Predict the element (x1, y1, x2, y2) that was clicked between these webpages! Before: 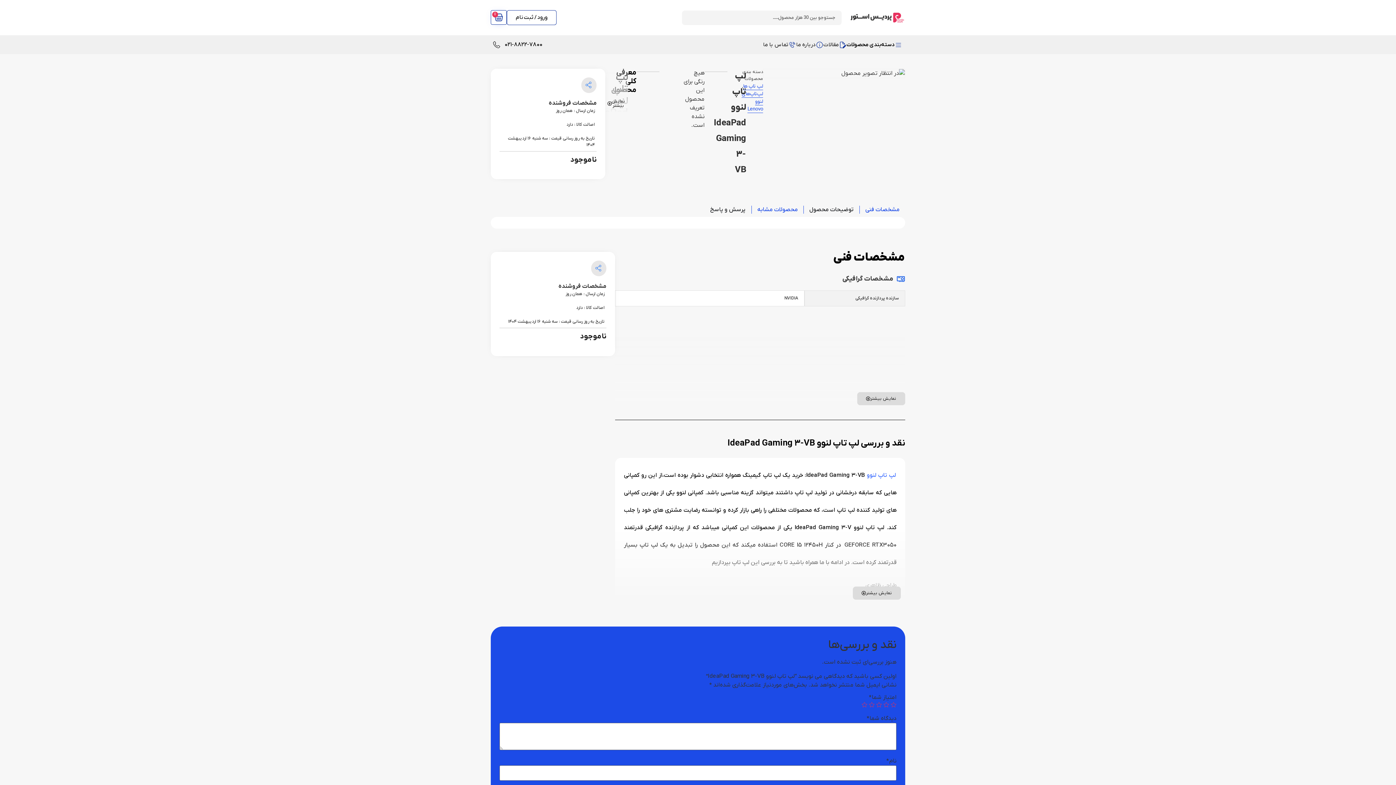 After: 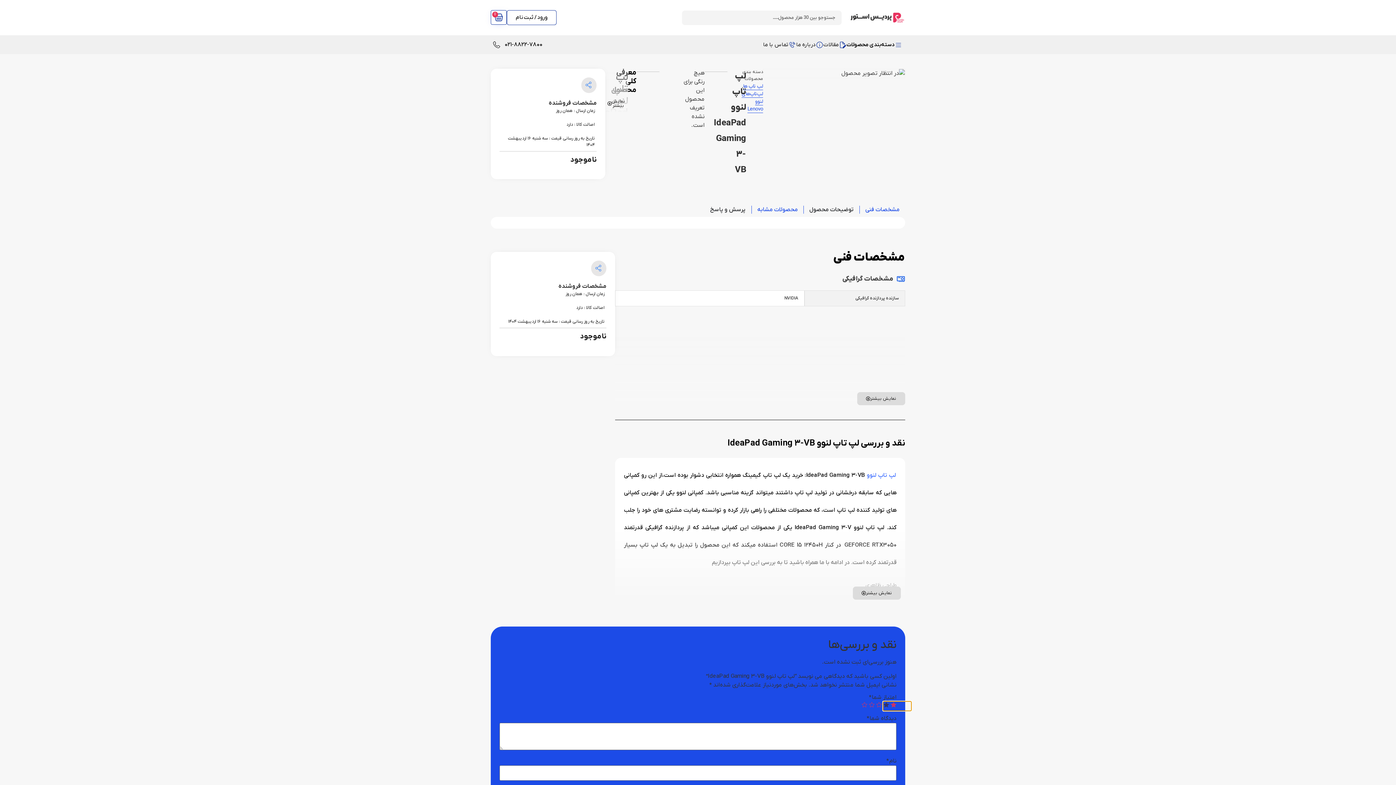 Action: label: ۲ از ۵ ستاره bbox: (883, 702, 889, 707)